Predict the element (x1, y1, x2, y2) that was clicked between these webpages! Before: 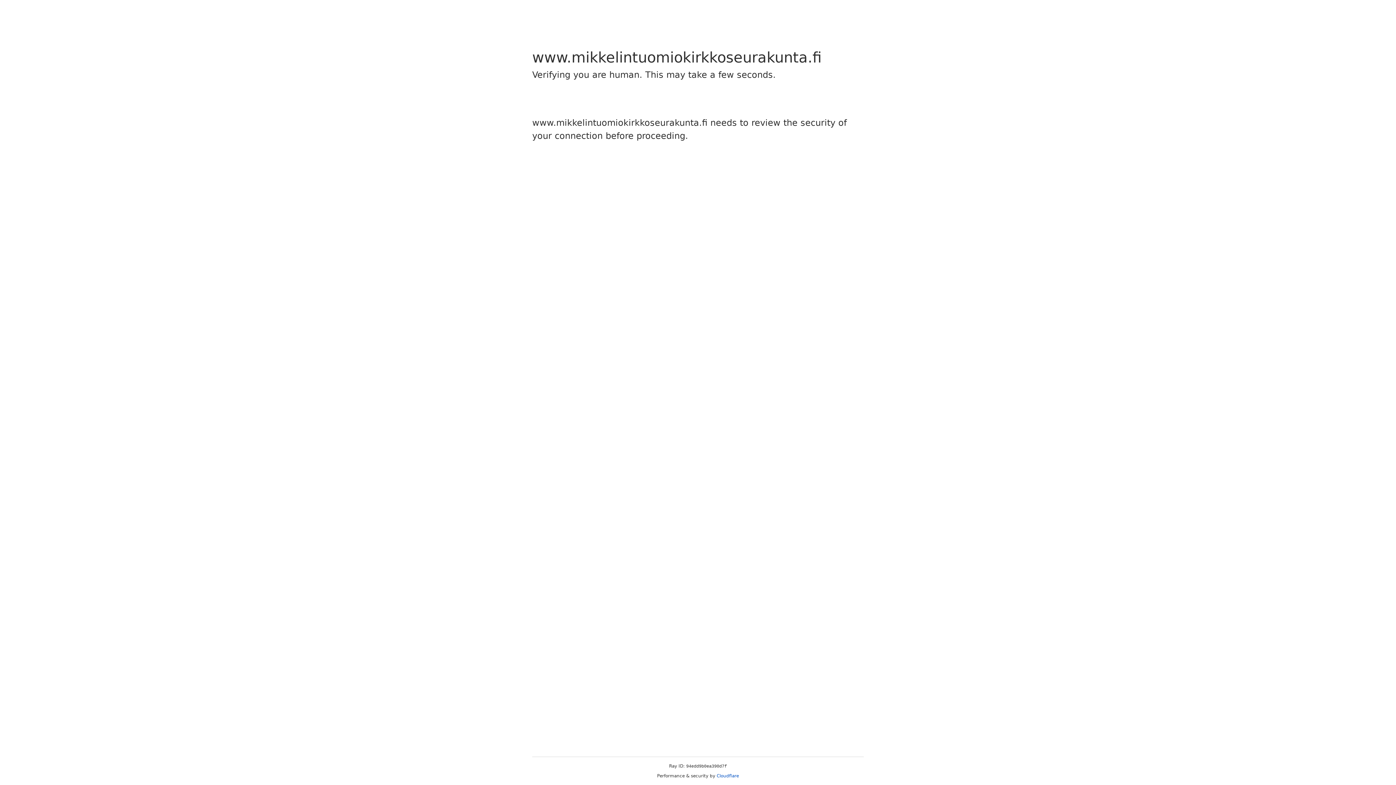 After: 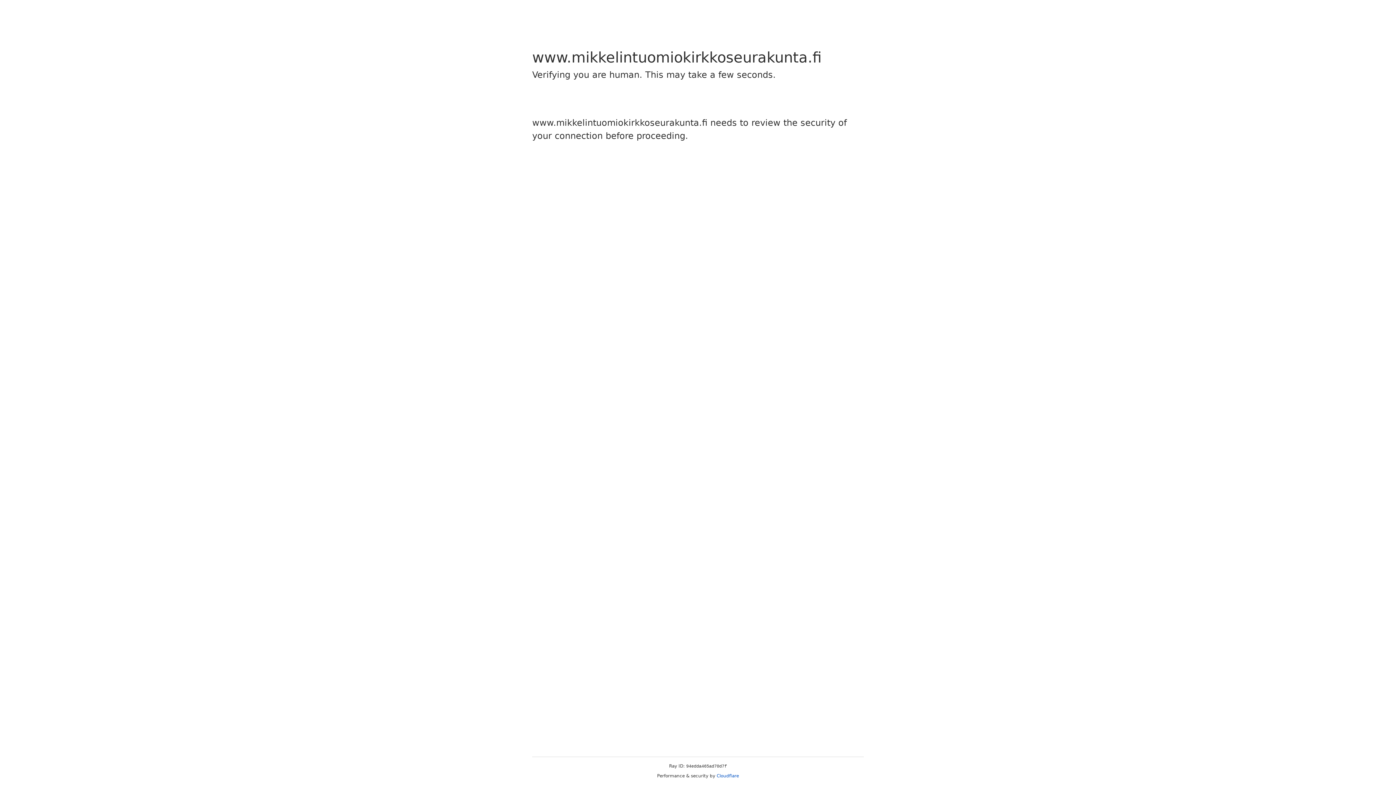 Action: label: Cloudflare bbox: (716, 773, 739, 778)